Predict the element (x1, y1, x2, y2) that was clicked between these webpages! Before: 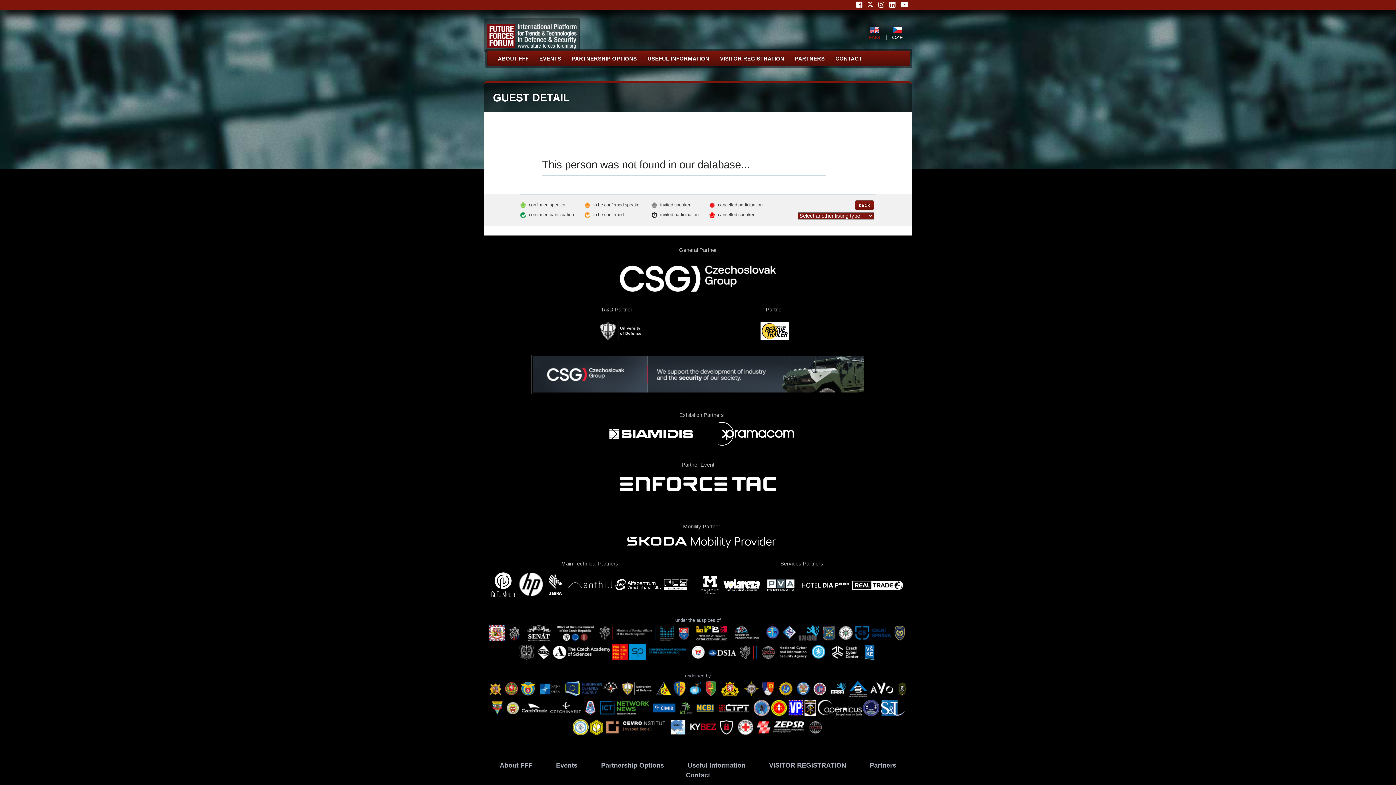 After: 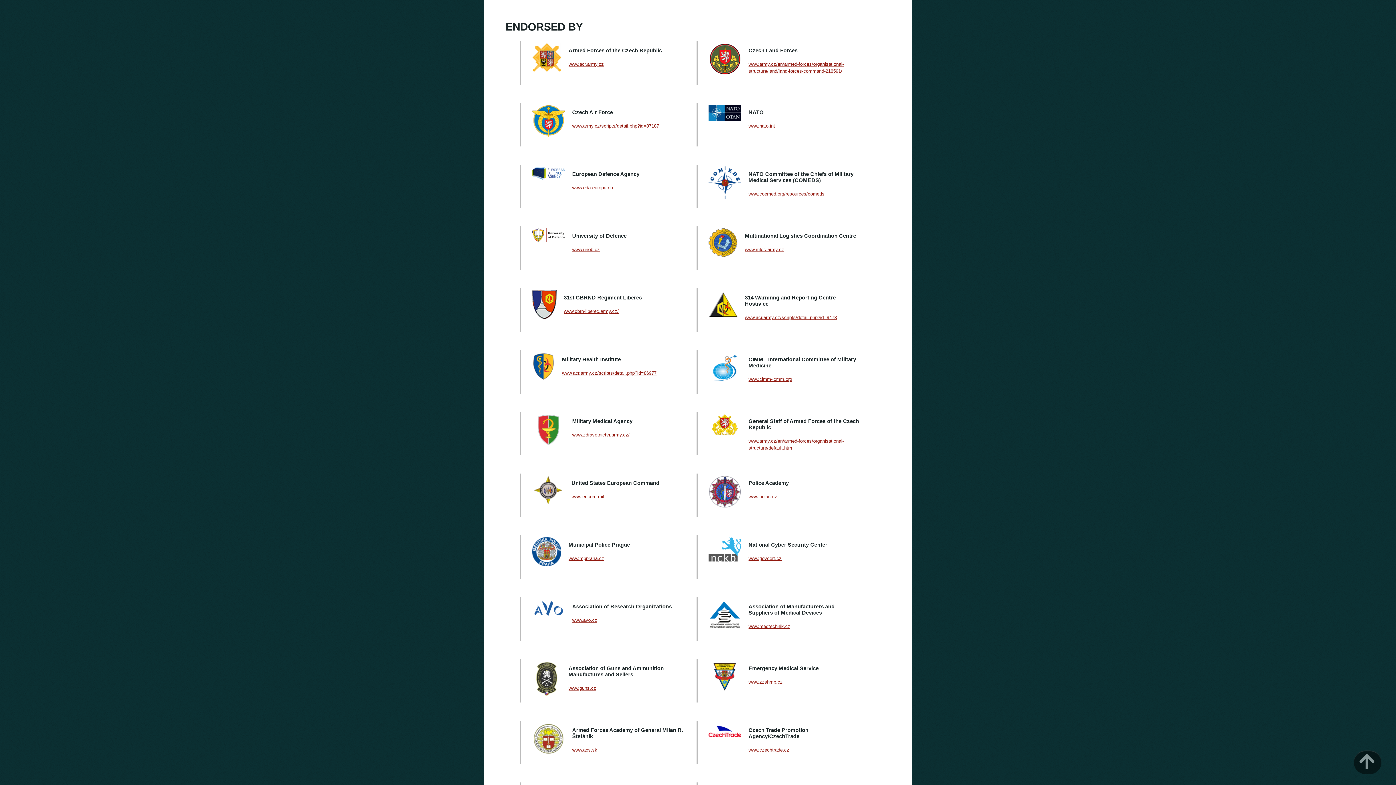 Action: bbox: (737, 730, 754, 736)